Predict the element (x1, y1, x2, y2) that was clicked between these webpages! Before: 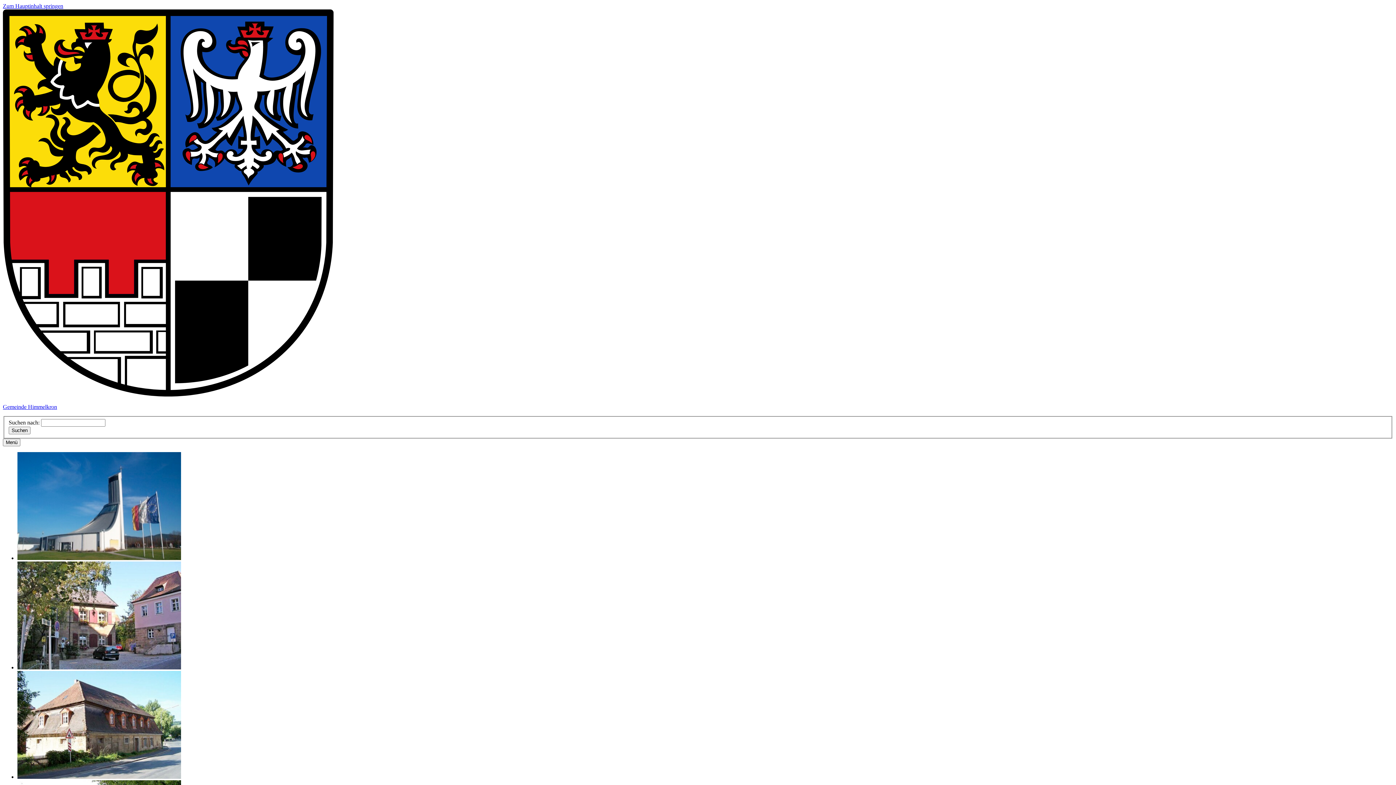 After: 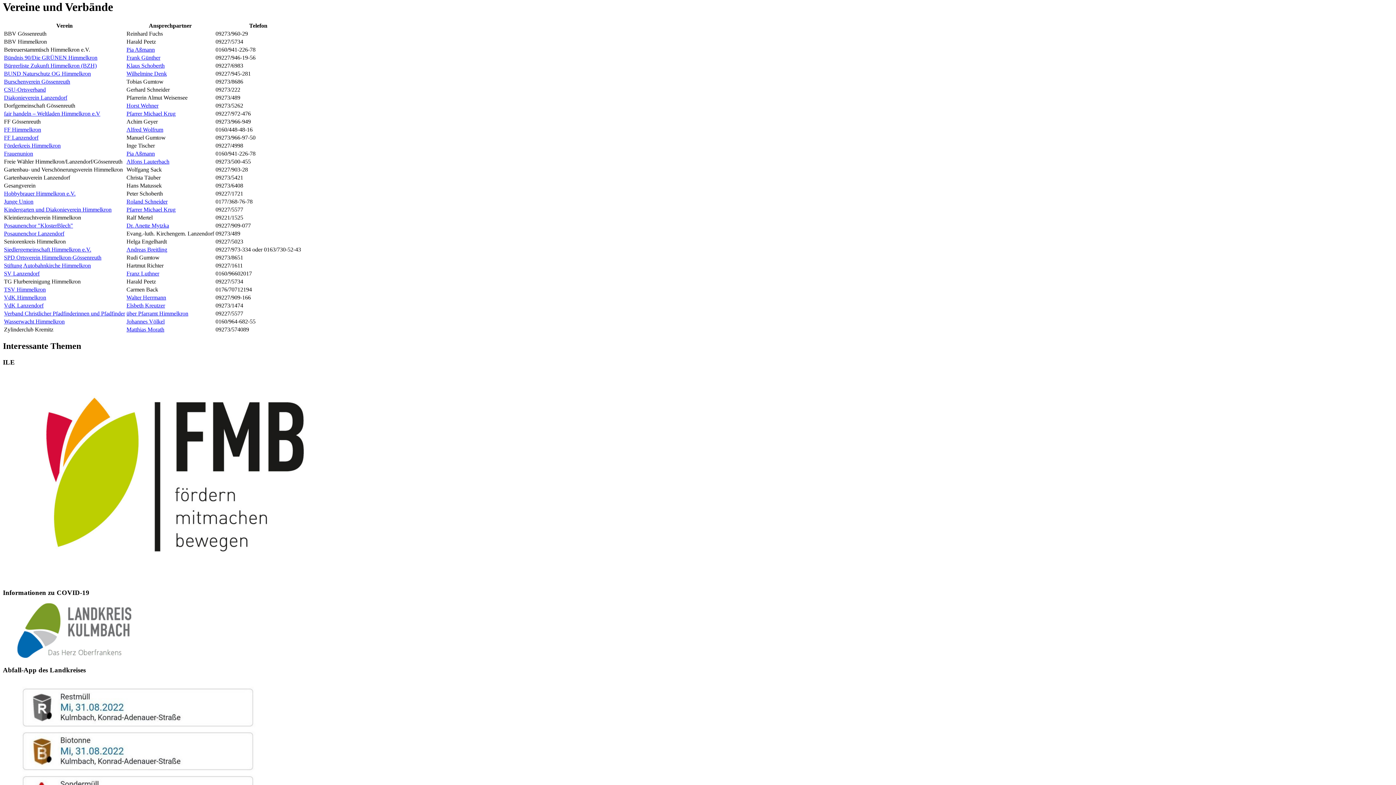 Action: label: Zum Hauptinhalt springen bbox: (2, 2, 63, 9)